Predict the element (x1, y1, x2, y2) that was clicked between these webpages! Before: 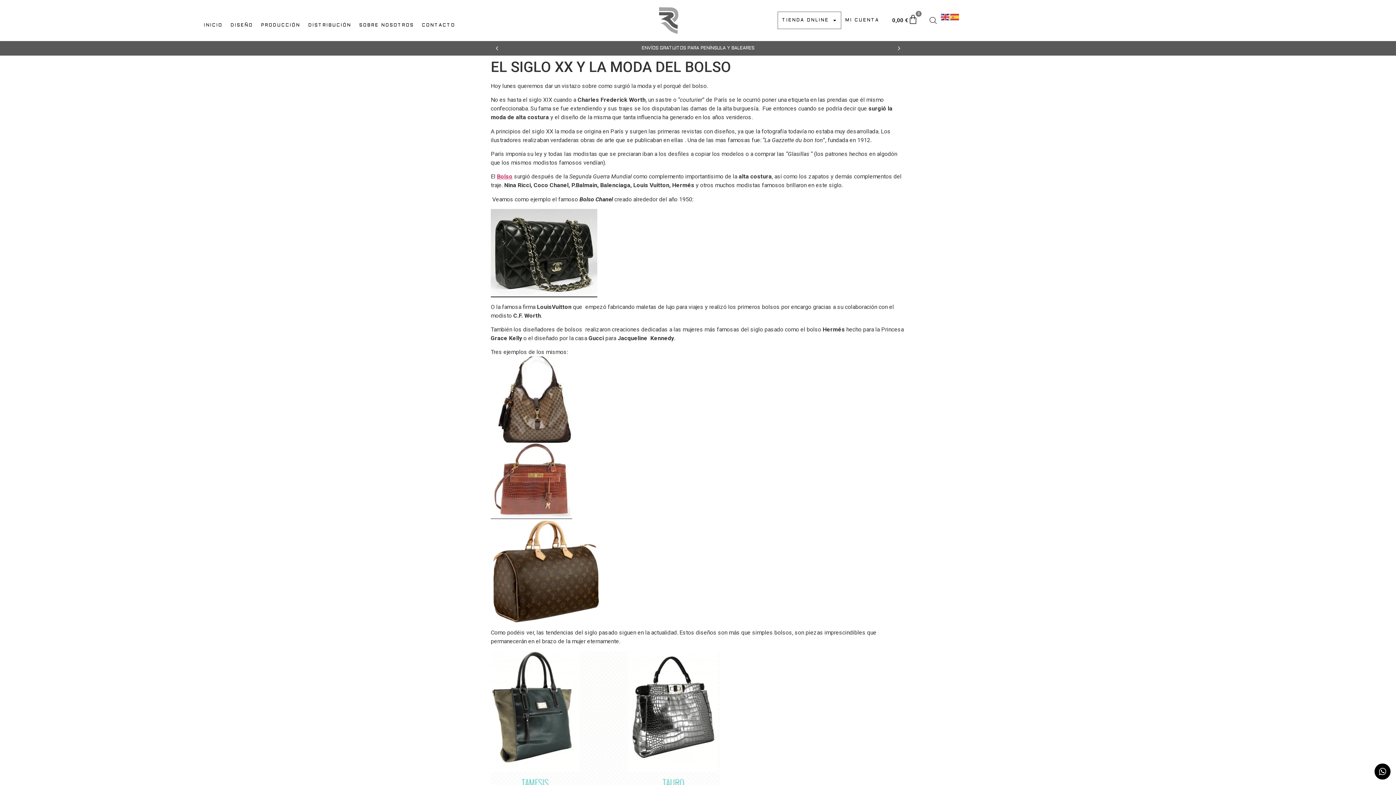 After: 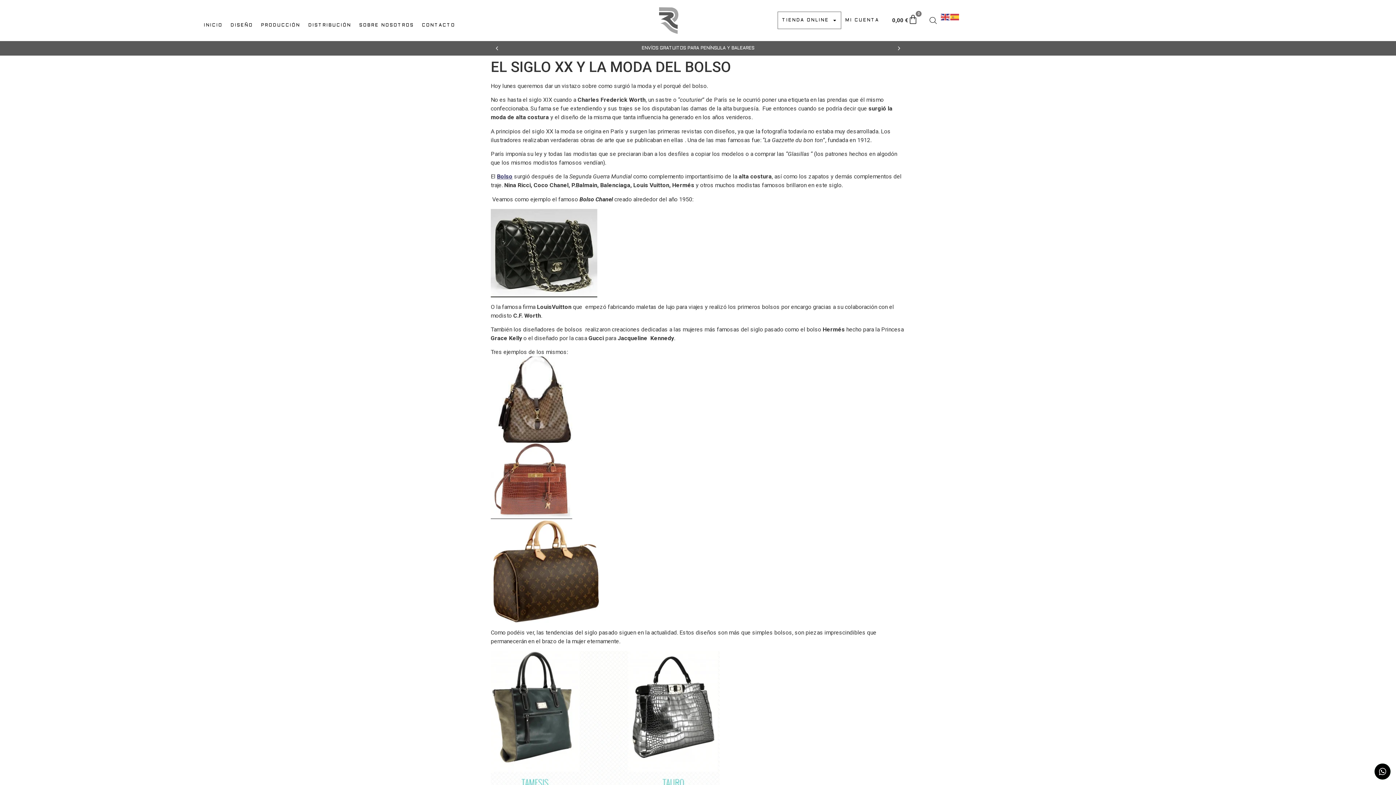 Action: label: Bolso bbox: (497, 173, 512, 180)